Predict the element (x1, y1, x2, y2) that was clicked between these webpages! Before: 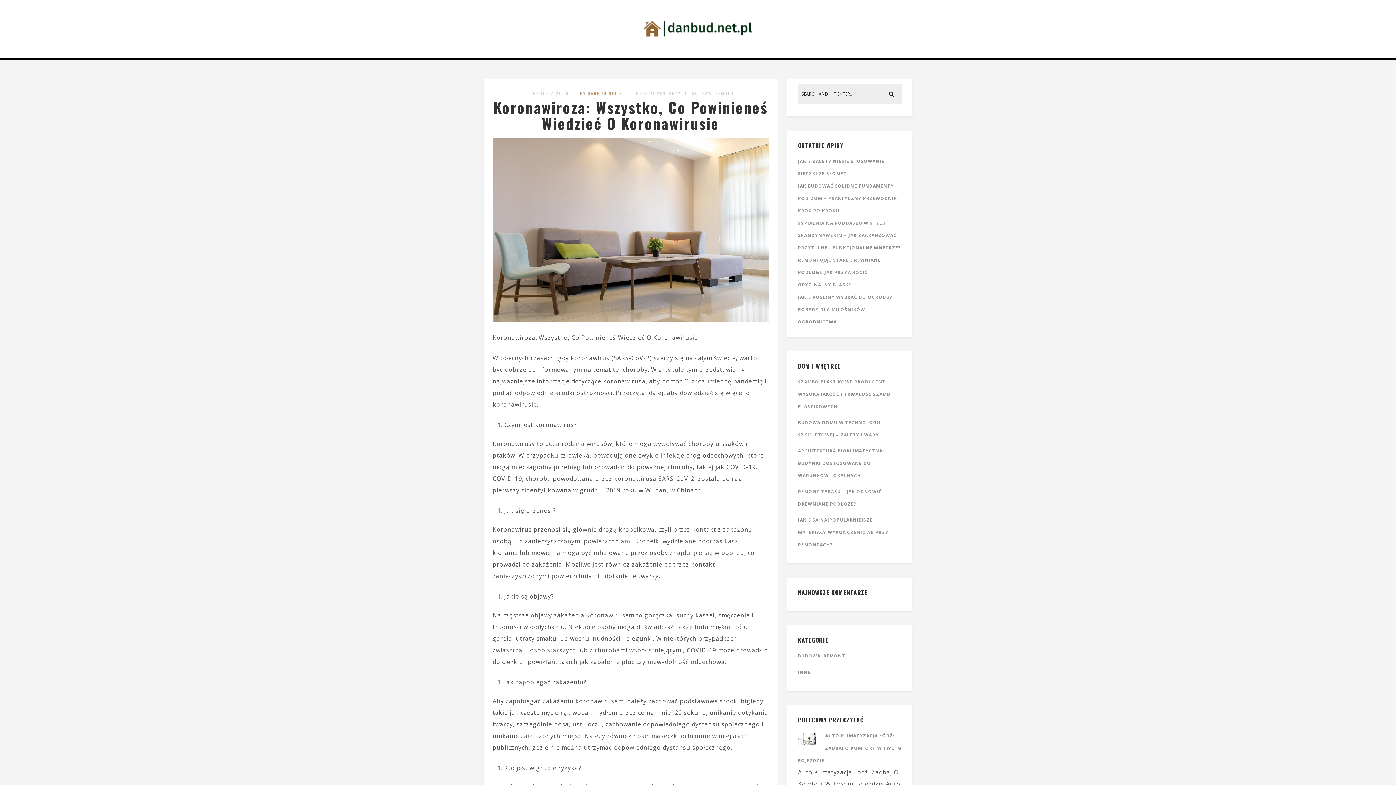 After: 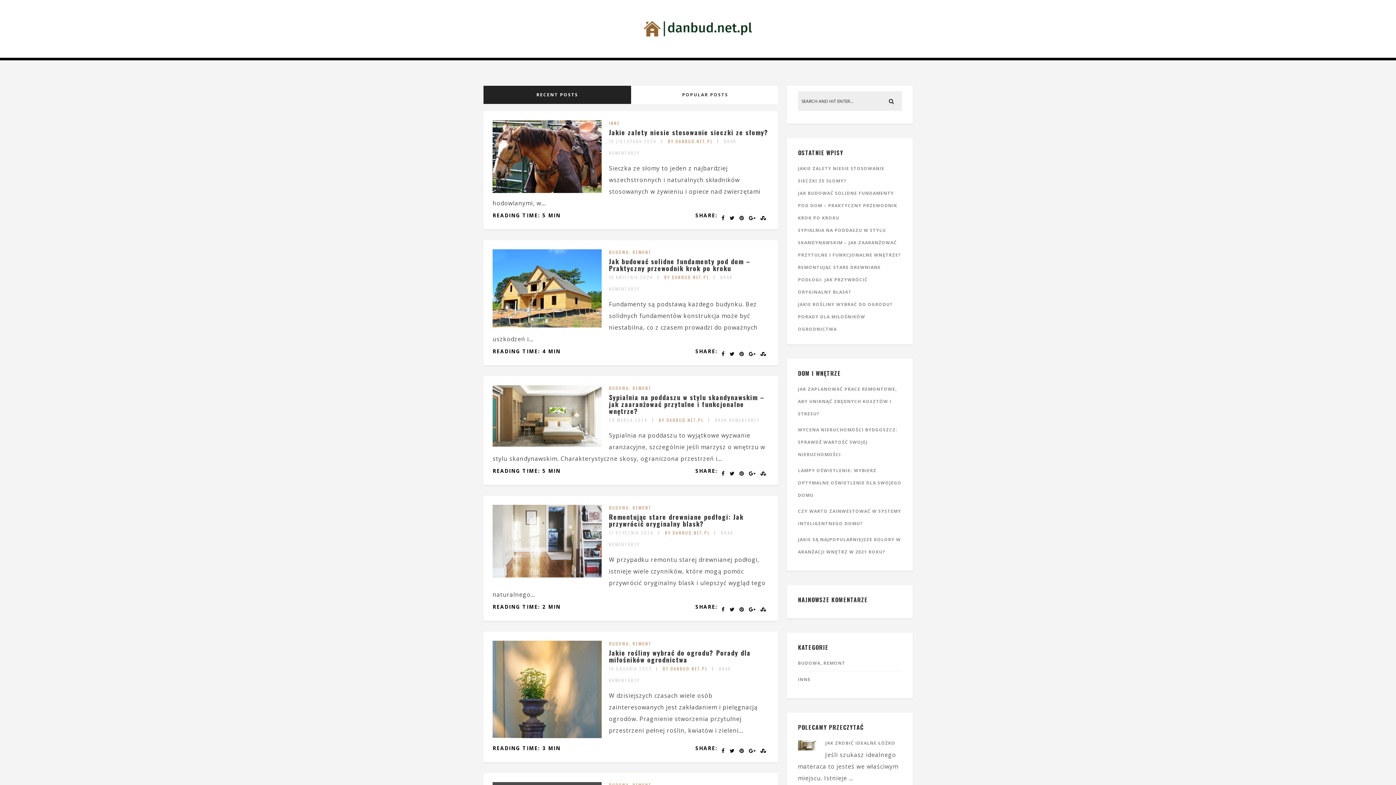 Action: bbox: (643, 33, 752, 41)